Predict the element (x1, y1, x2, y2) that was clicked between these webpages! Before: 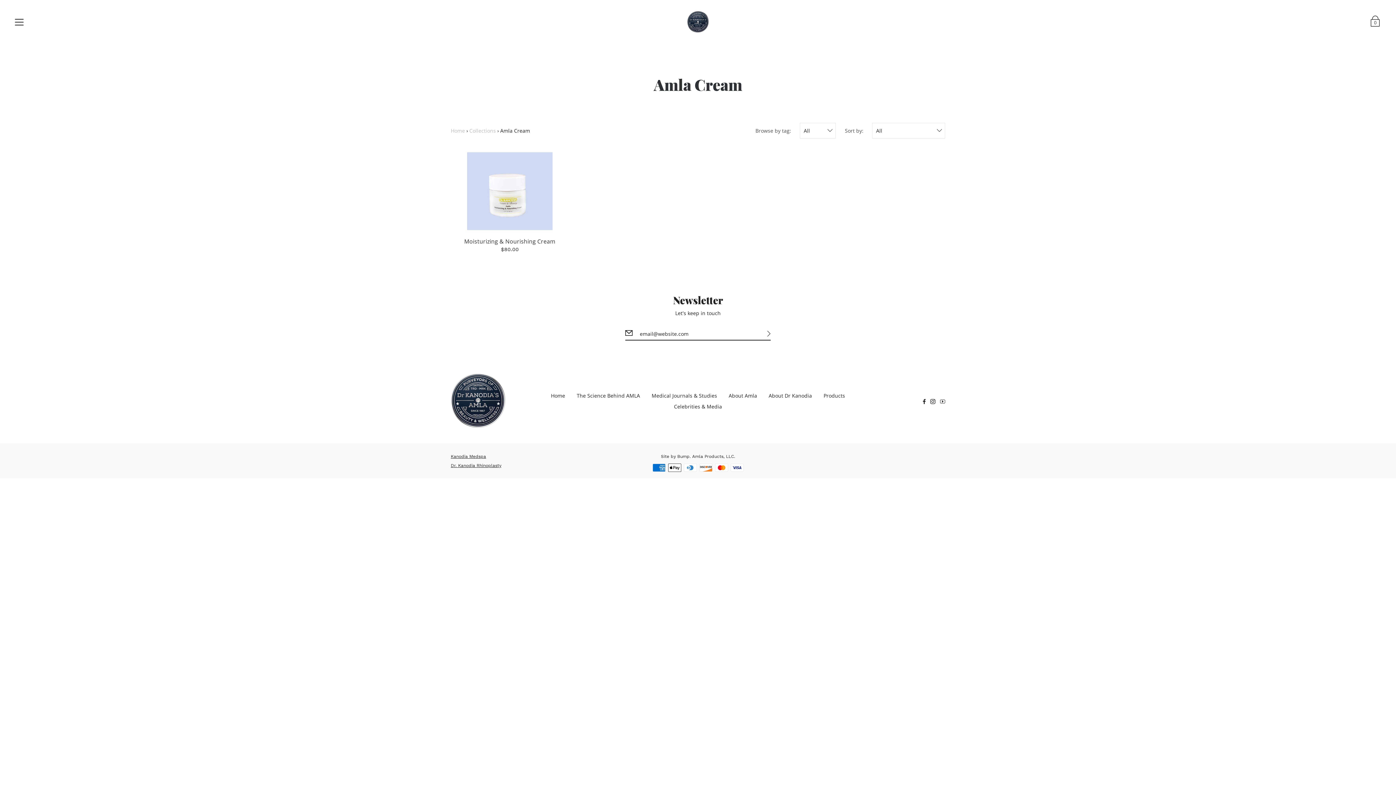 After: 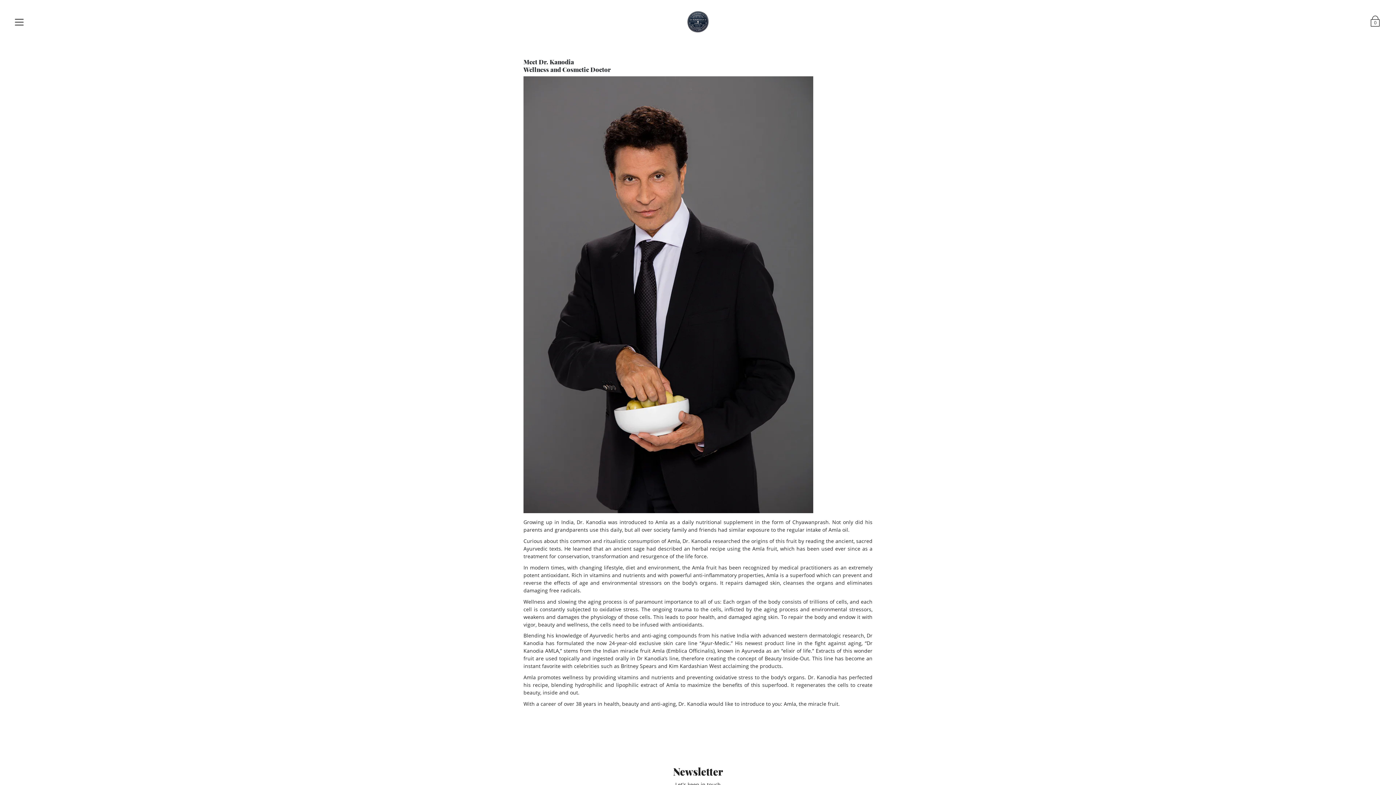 Action: label: About Dr Kanodia bbox: (768, 392, 812, 399)